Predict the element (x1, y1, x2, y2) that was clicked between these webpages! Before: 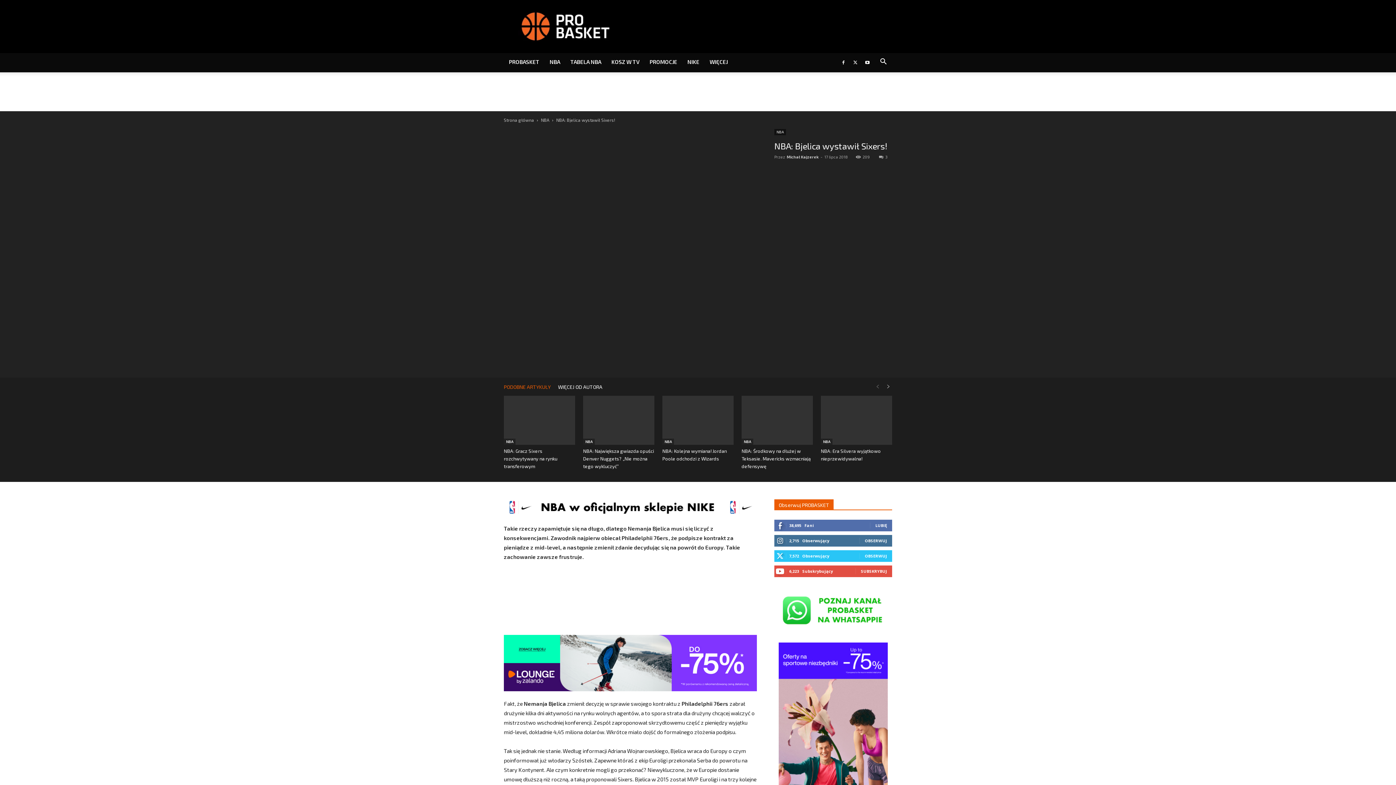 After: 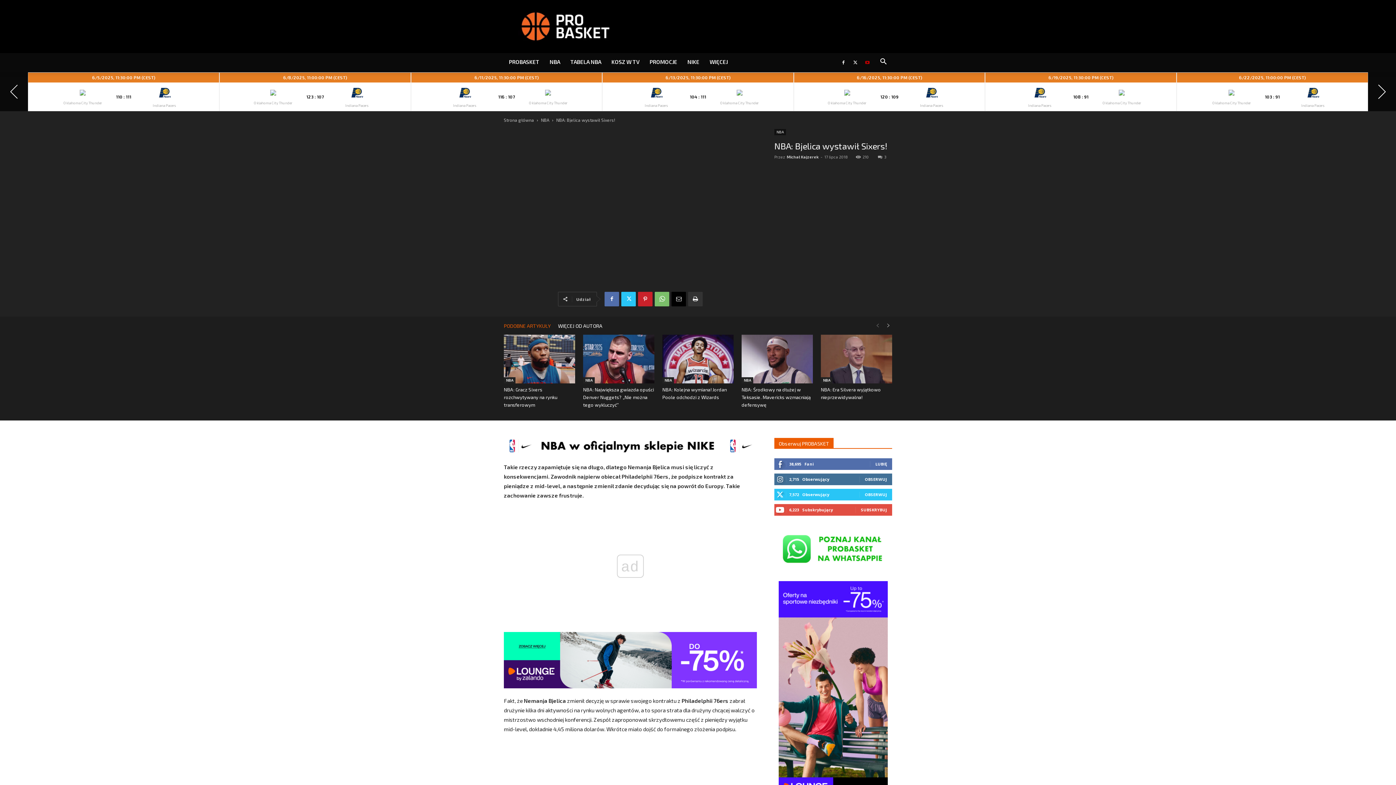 Action: bbox: (862, 53, 873, 70)